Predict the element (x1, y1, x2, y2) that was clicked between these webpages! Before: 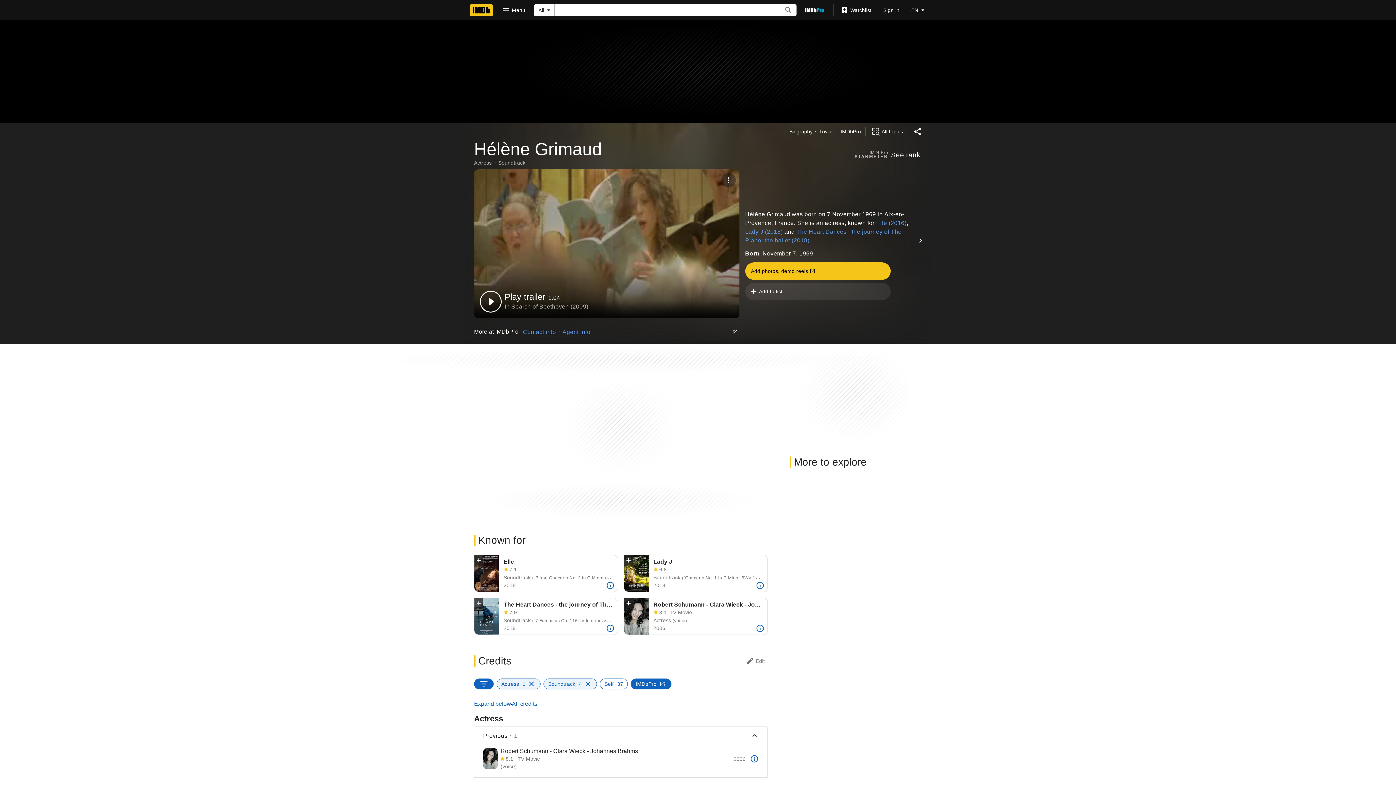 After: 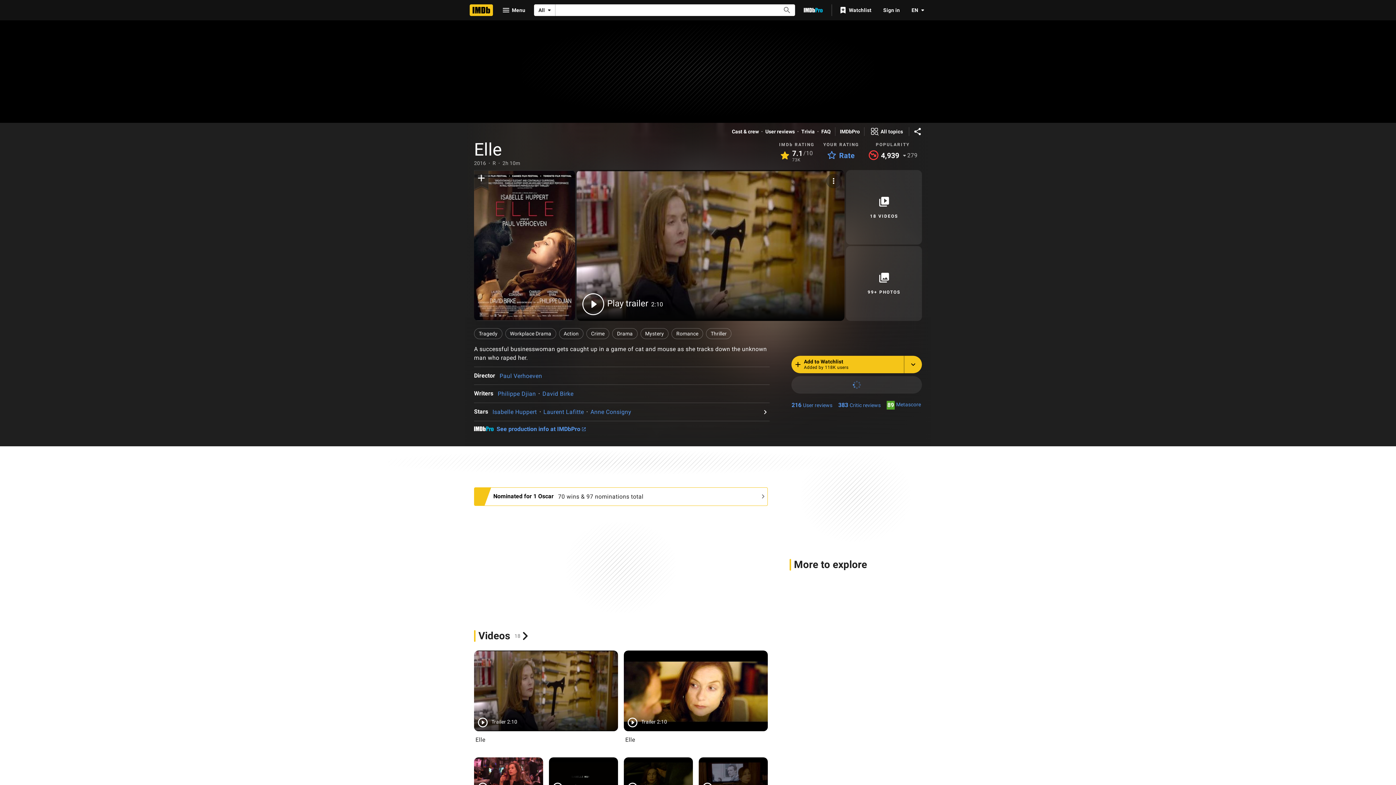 Action: bbox: (503, 558, 613, 565) label: Elle